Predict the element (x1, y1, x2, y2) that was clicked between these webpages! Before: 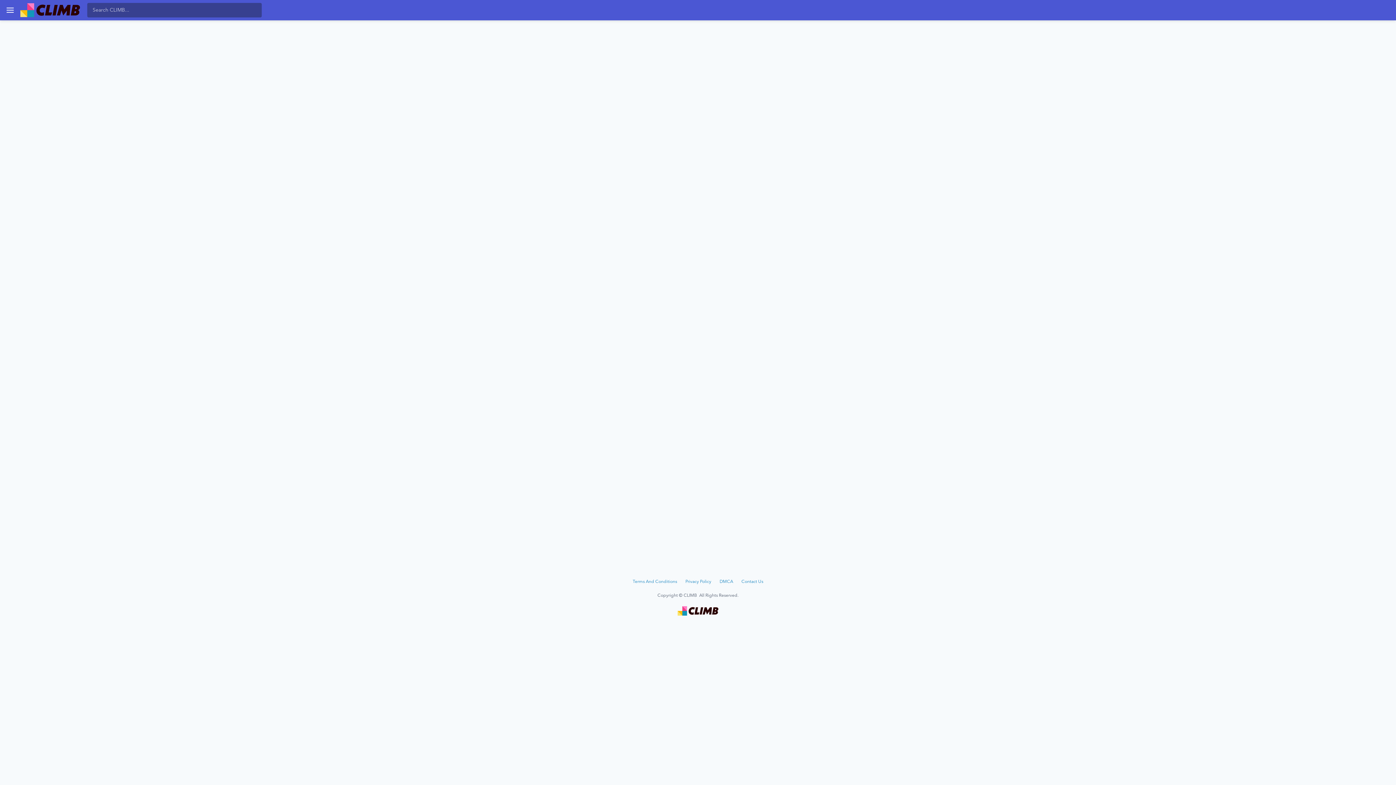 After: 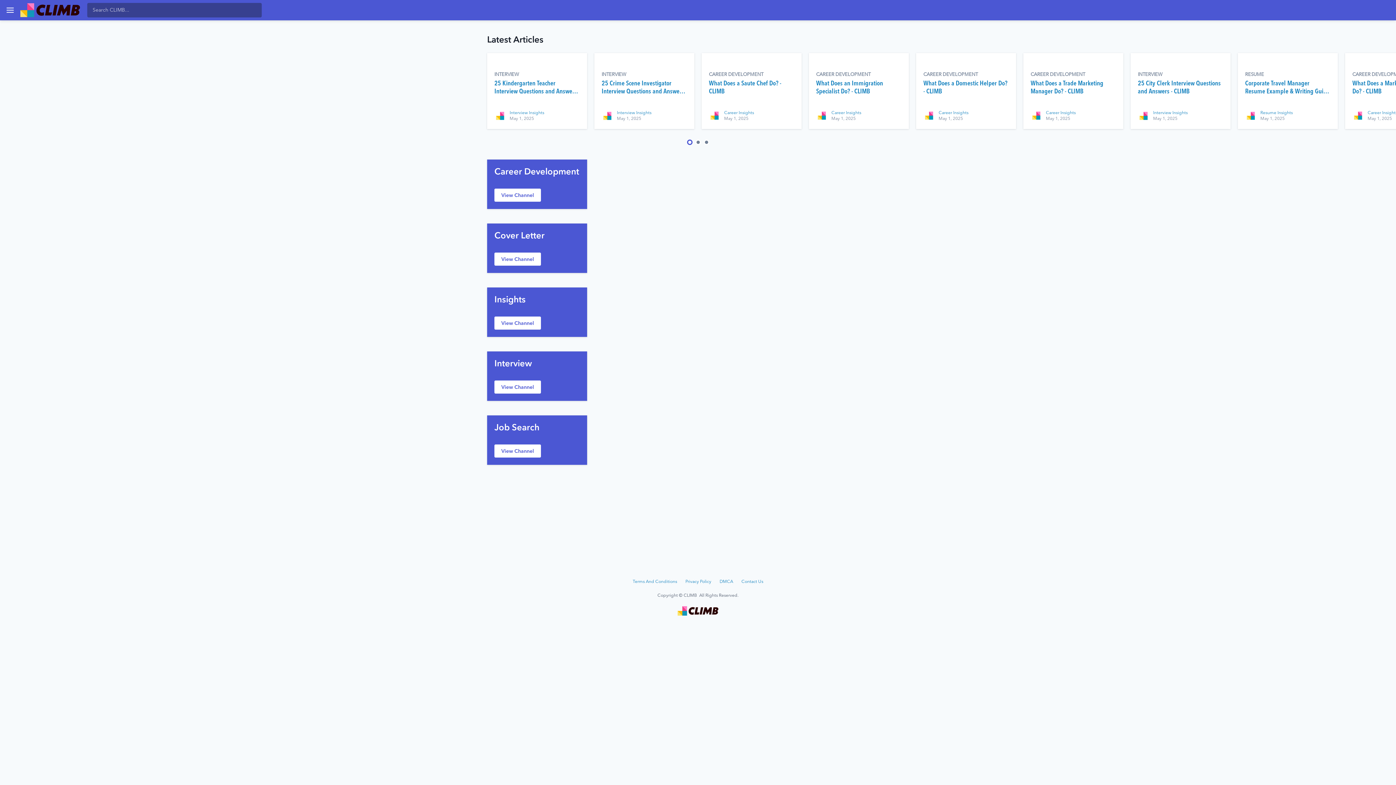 Action: bbox: (20, 3, 79, 17)